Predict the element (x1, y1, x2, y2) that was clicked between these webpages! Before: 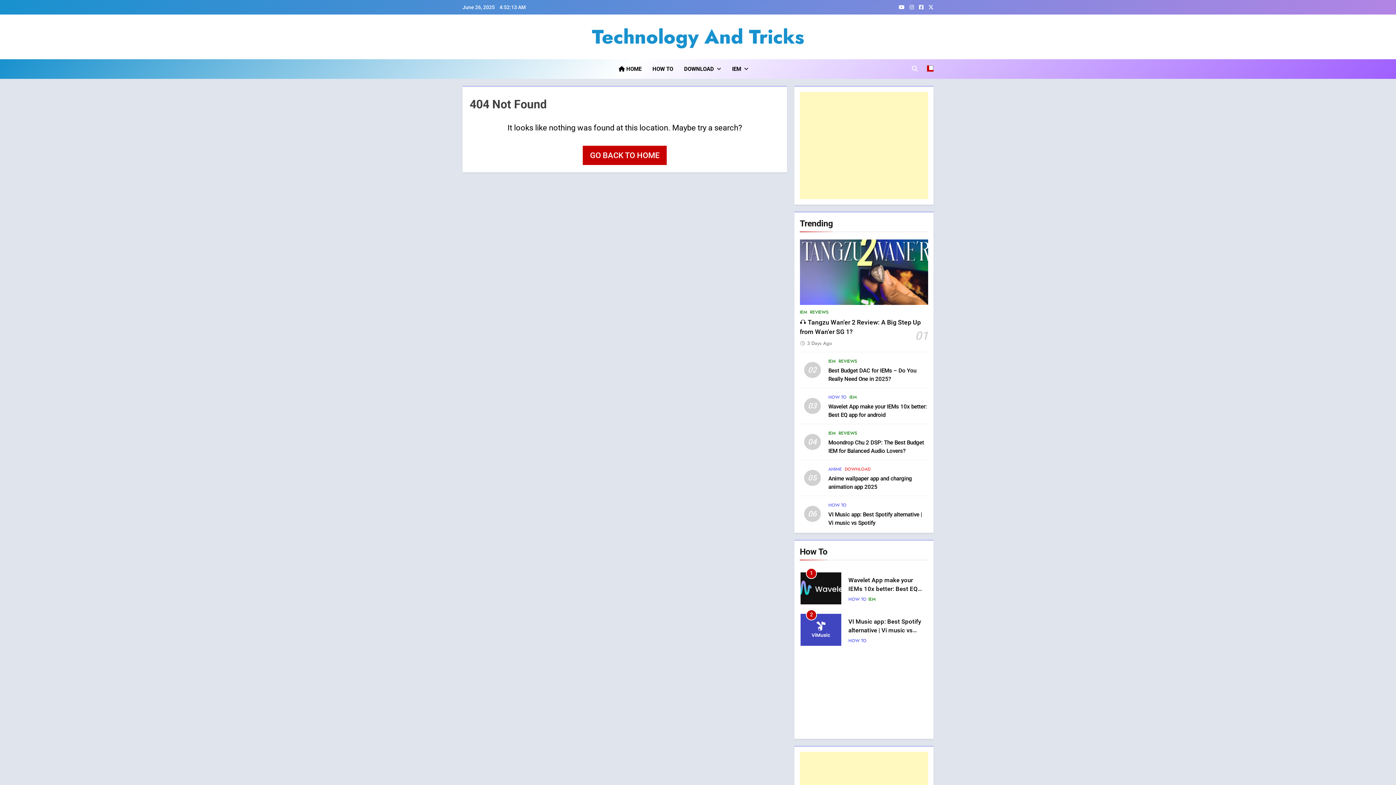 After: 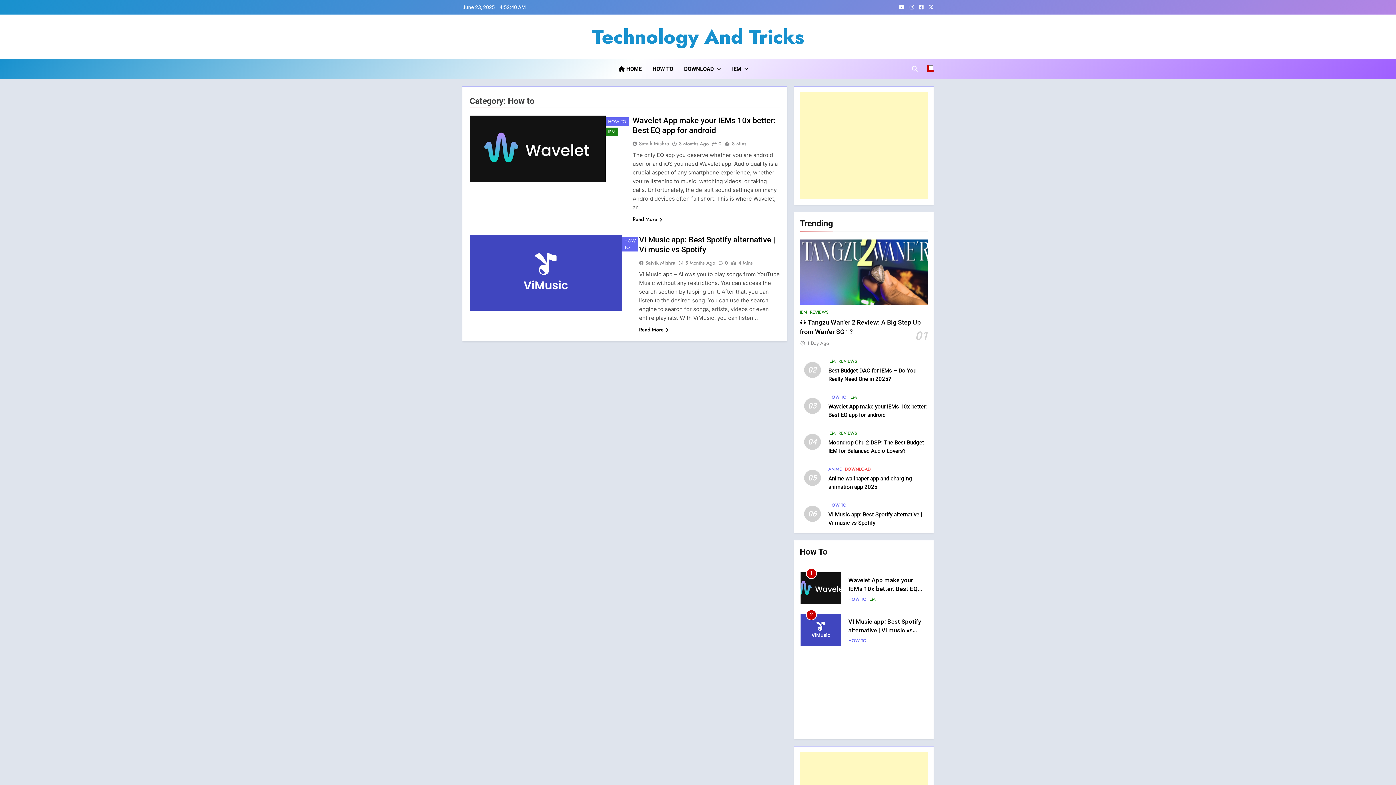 Action: bbox: (647, 59, 678, 78) label: HOW TO